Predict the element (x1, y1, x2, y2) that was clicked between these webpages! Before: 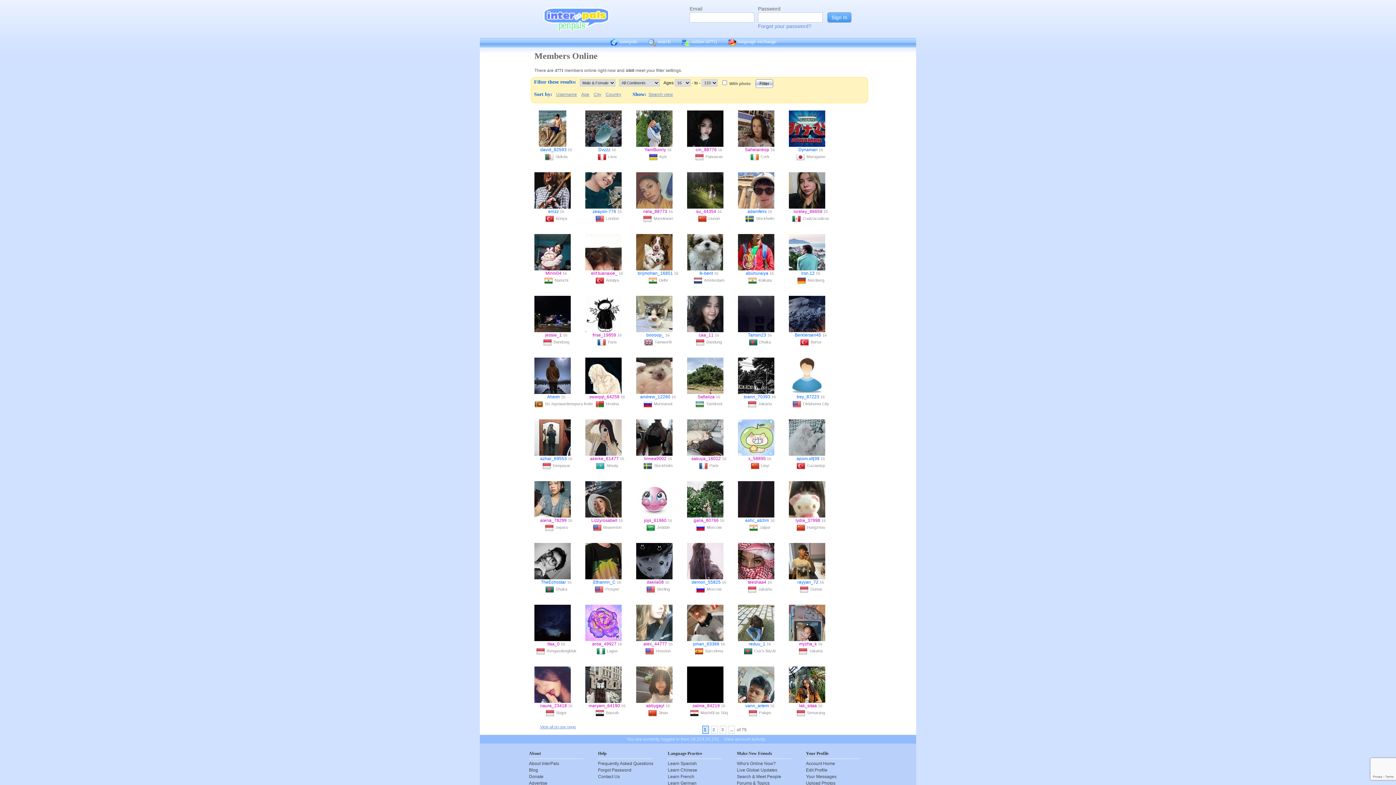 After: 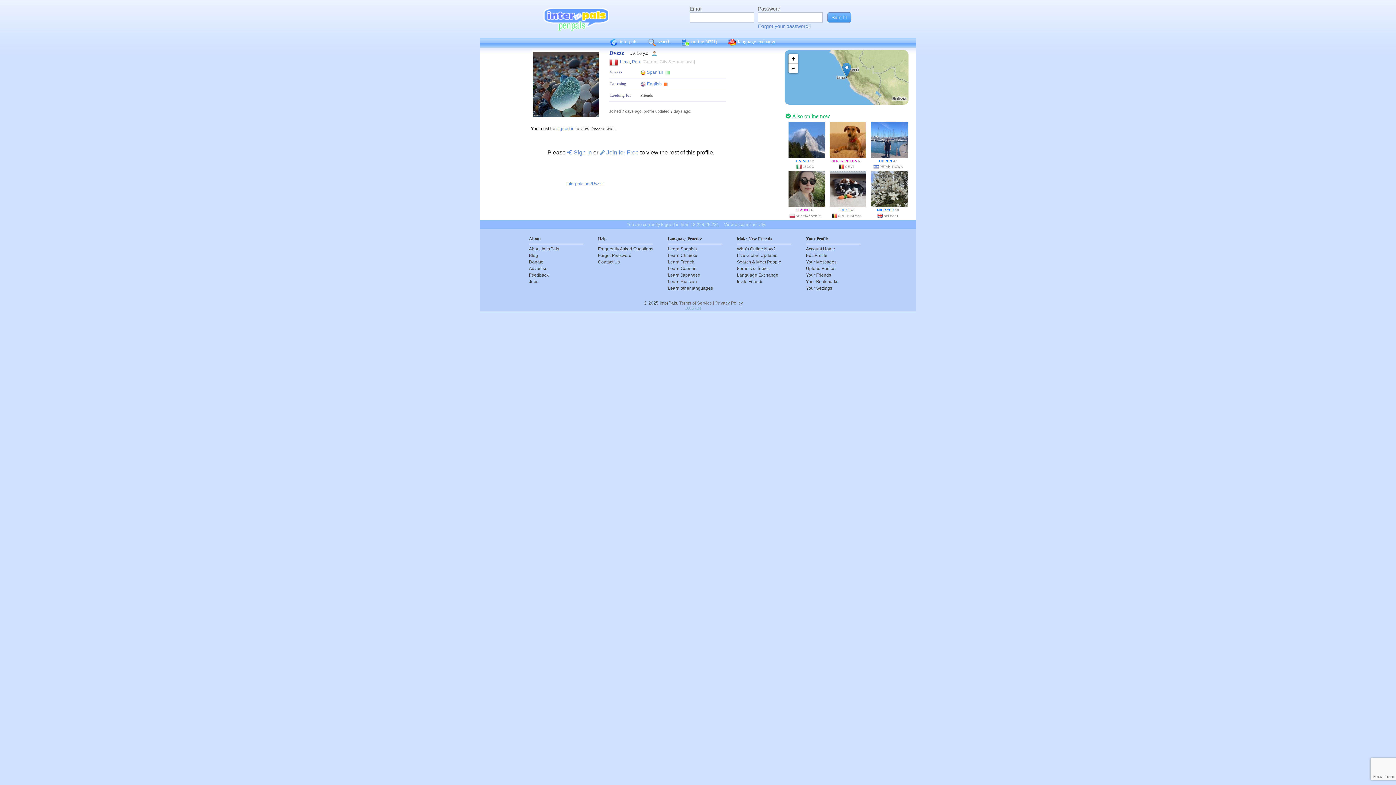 Action: bbox: (585, 110, 629, 146)